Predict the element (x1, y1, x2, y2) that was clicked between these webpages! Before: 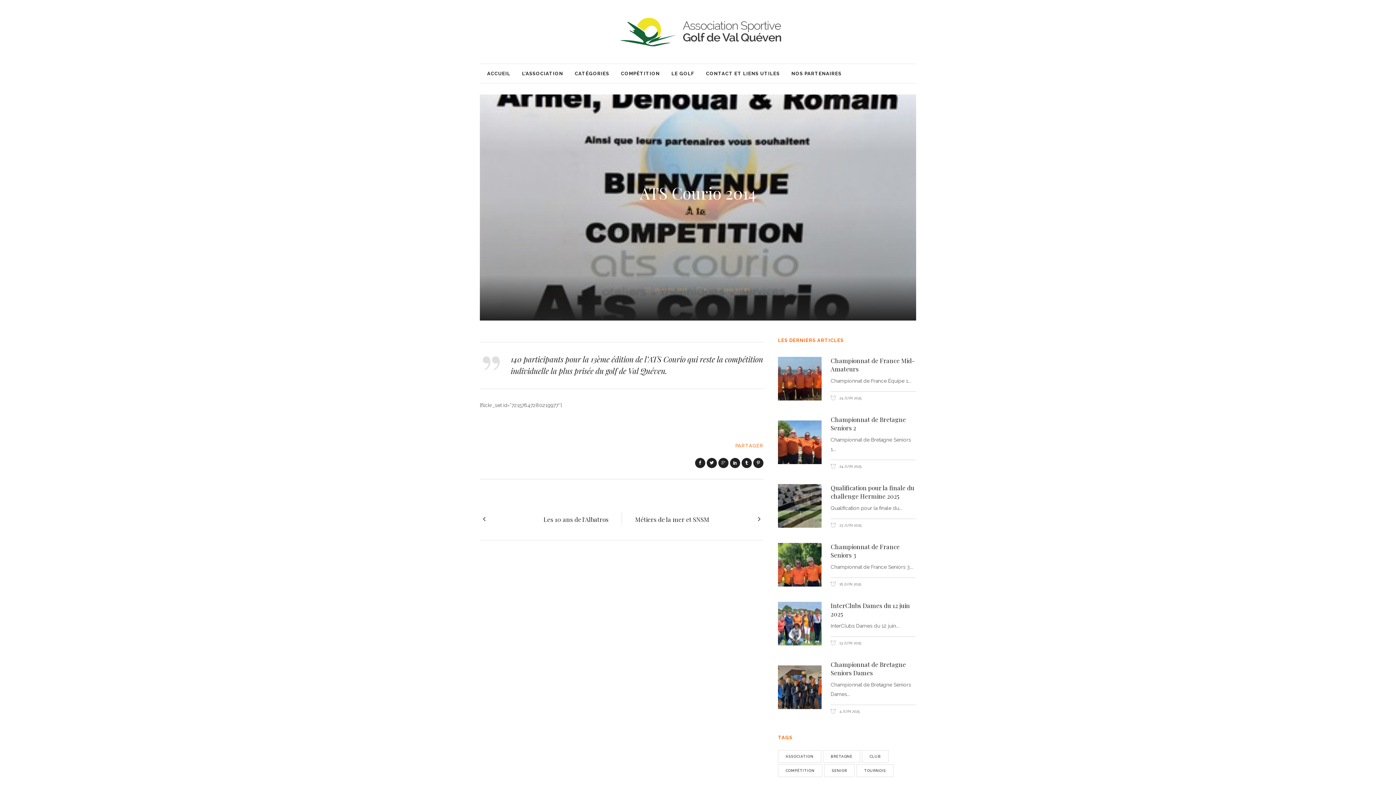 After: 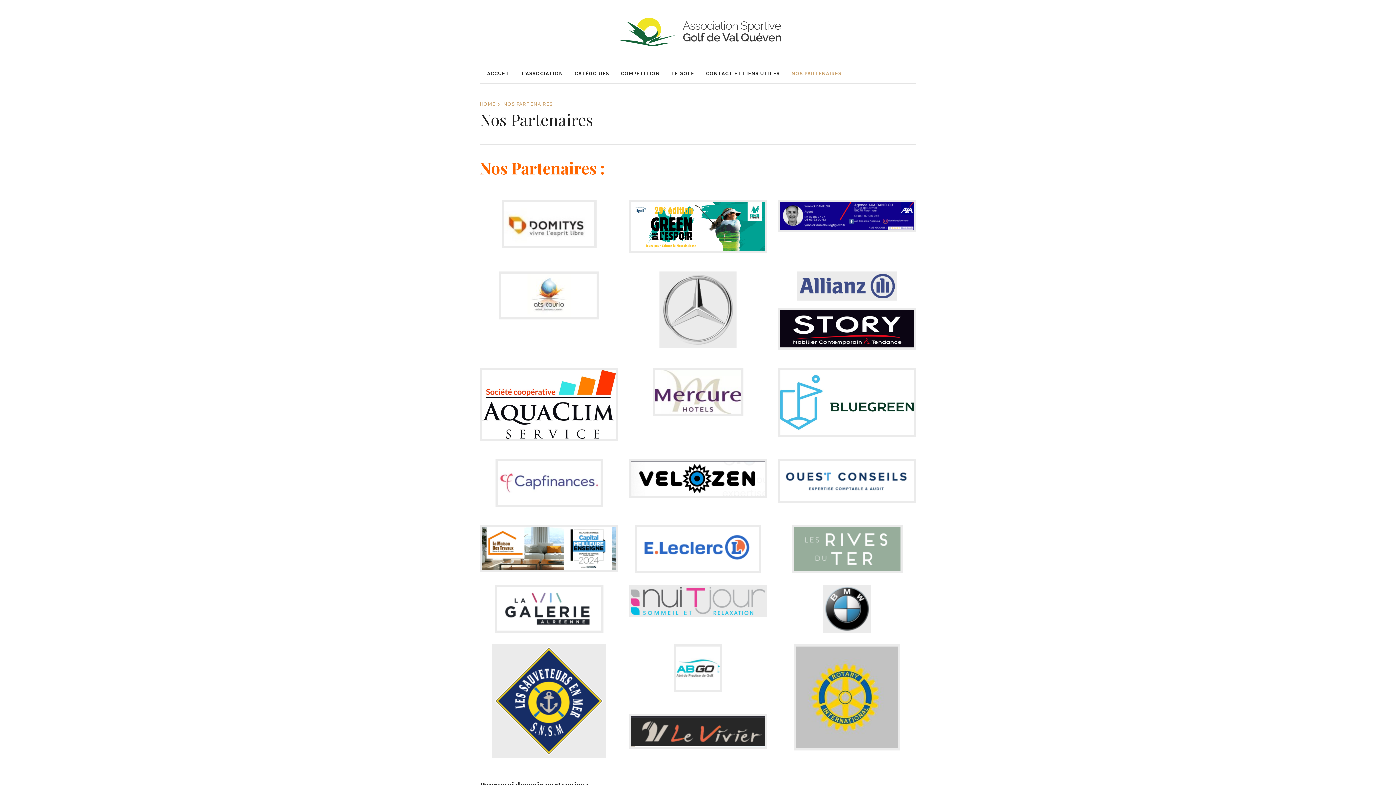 Action: label: NOS PARTENAIRES bbox: (785, 64, 847, 83)